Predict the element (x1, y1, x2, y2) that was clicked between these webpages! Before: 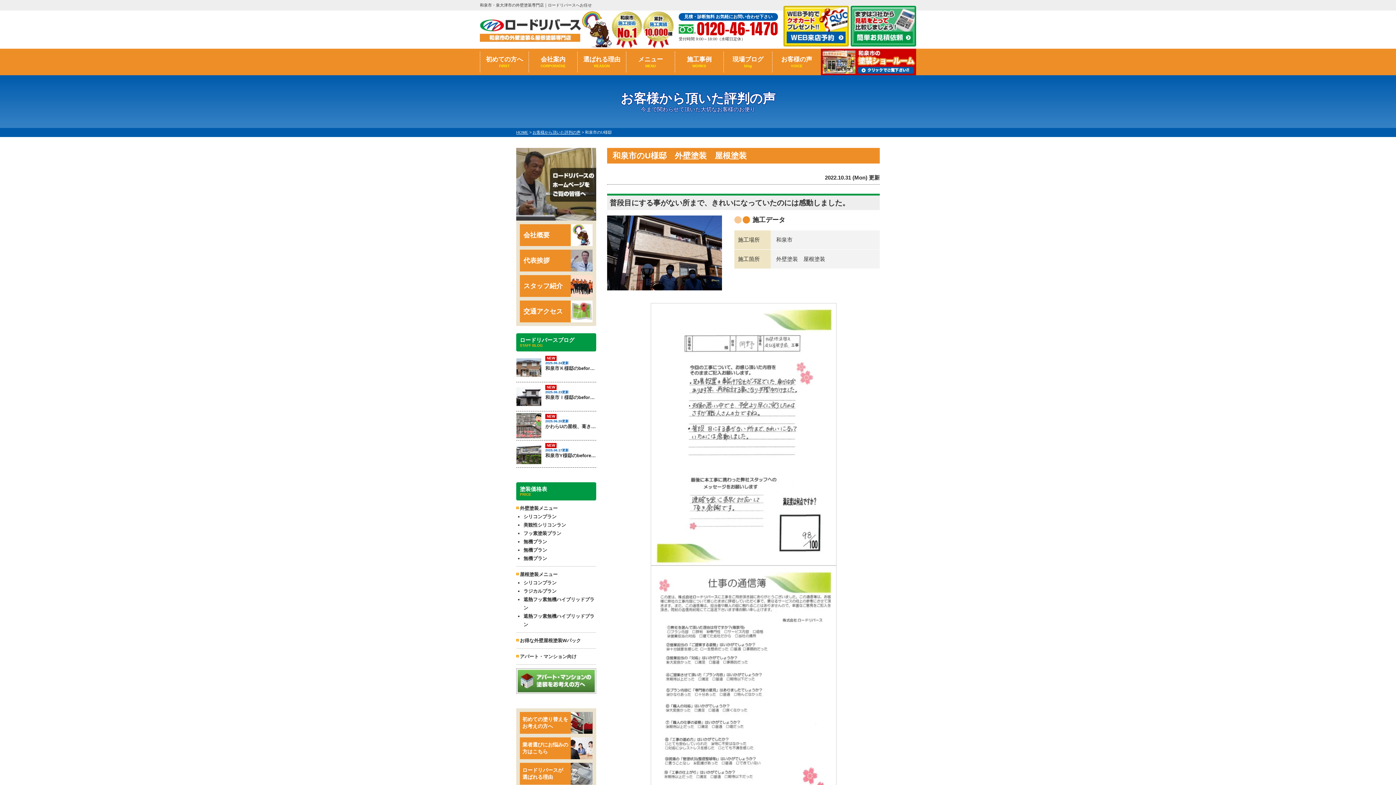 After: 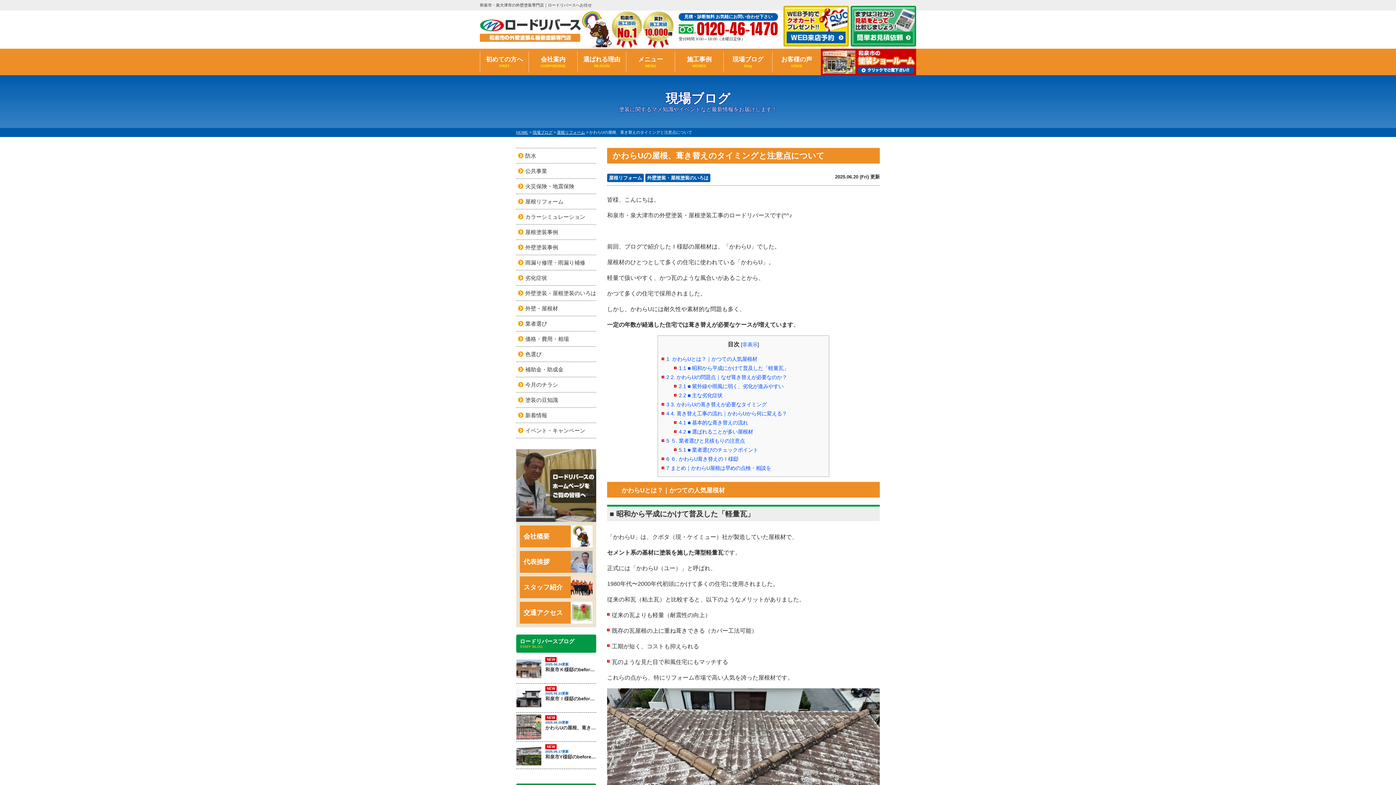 Action: label: NEW
2025.06.20更新

かわらUの屋根、葺き替えのタイミングと注意点について bbox: (516, 413, 596, 438)